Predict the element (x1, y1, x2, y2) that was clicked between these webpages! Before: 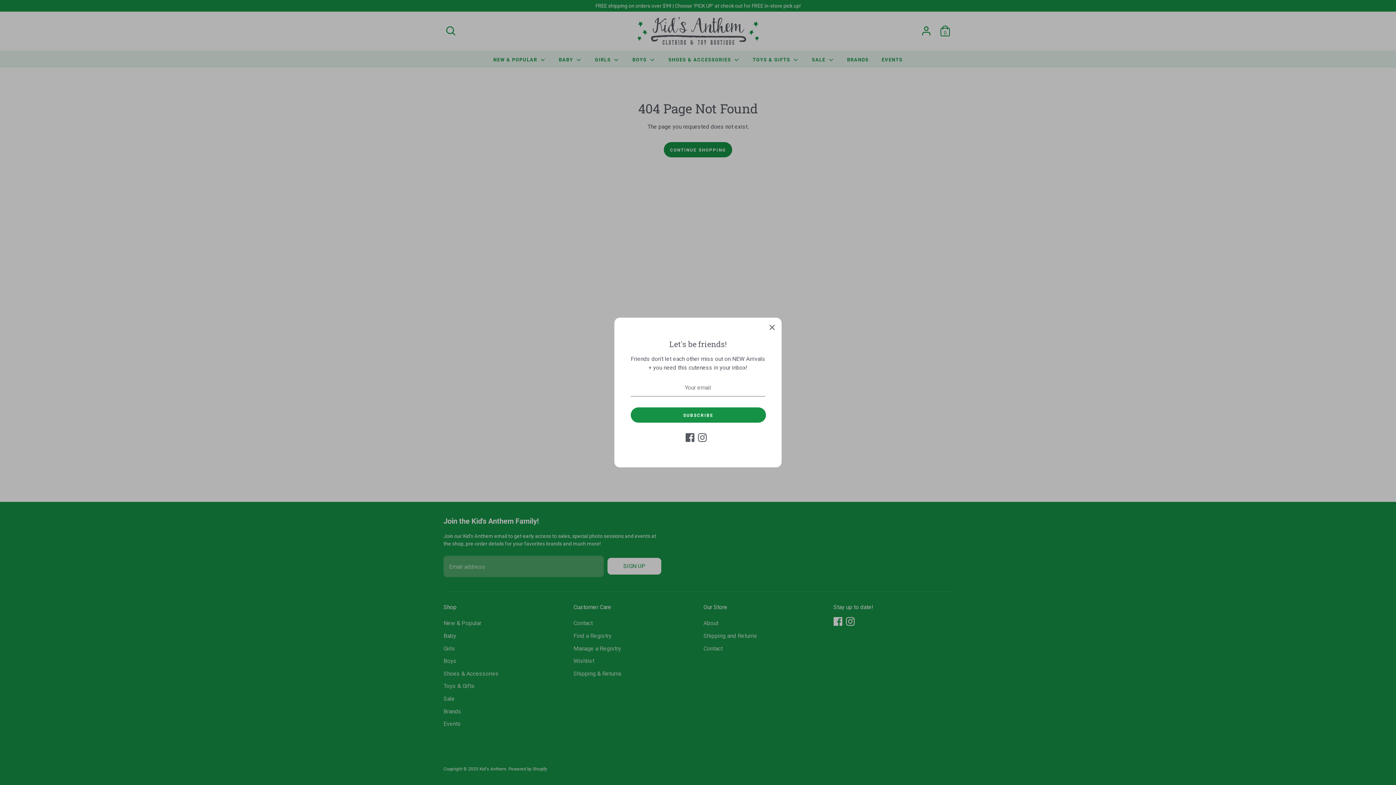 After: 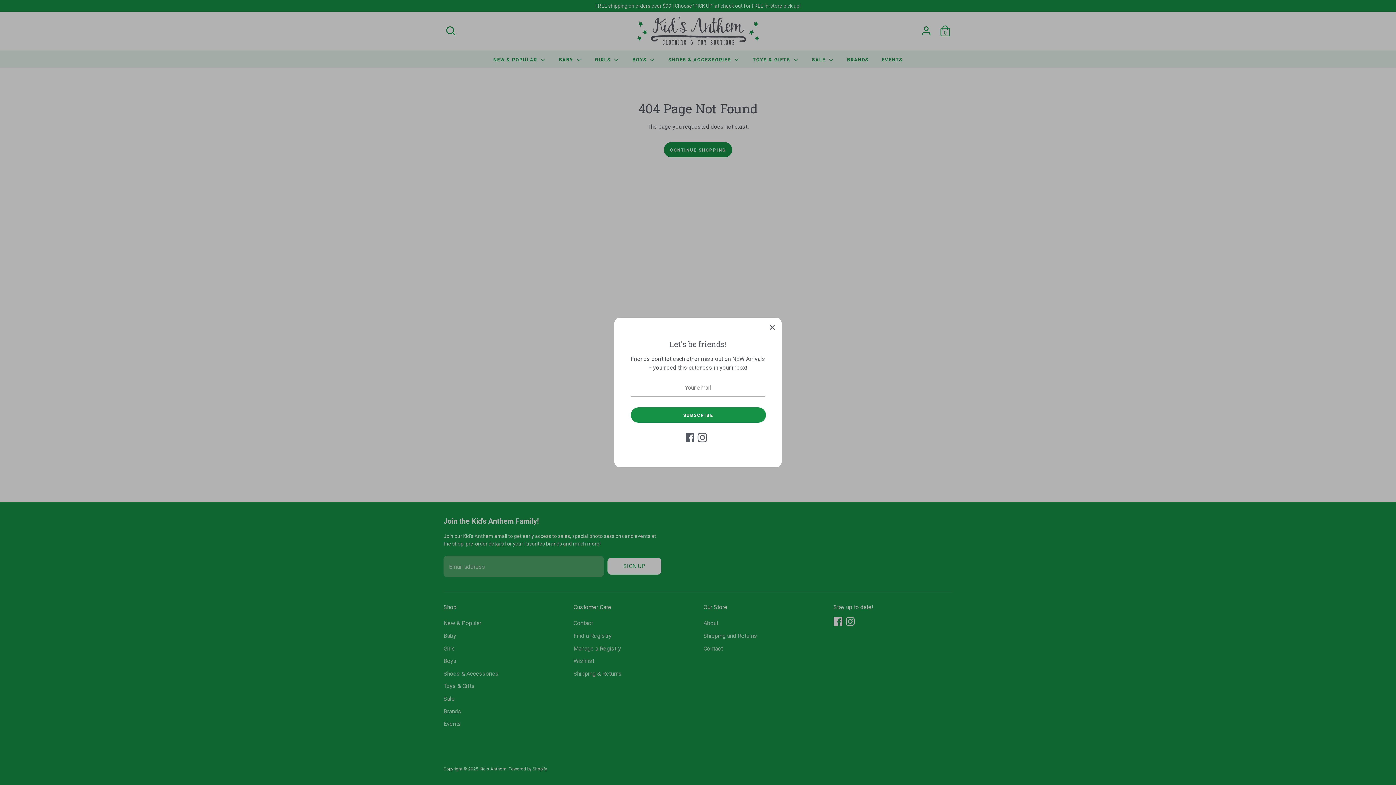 Action: label: Instagram bbox: (698, 433, 706, 442)